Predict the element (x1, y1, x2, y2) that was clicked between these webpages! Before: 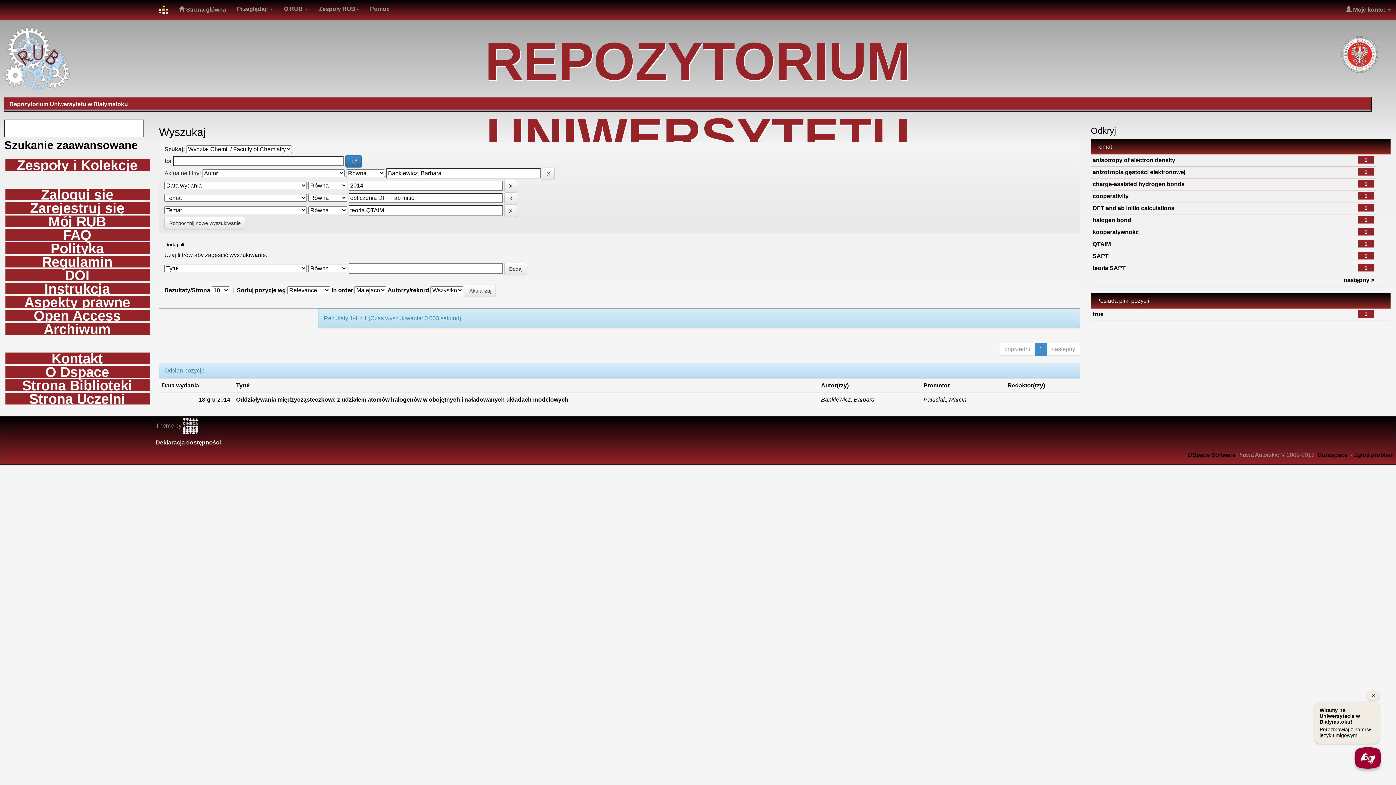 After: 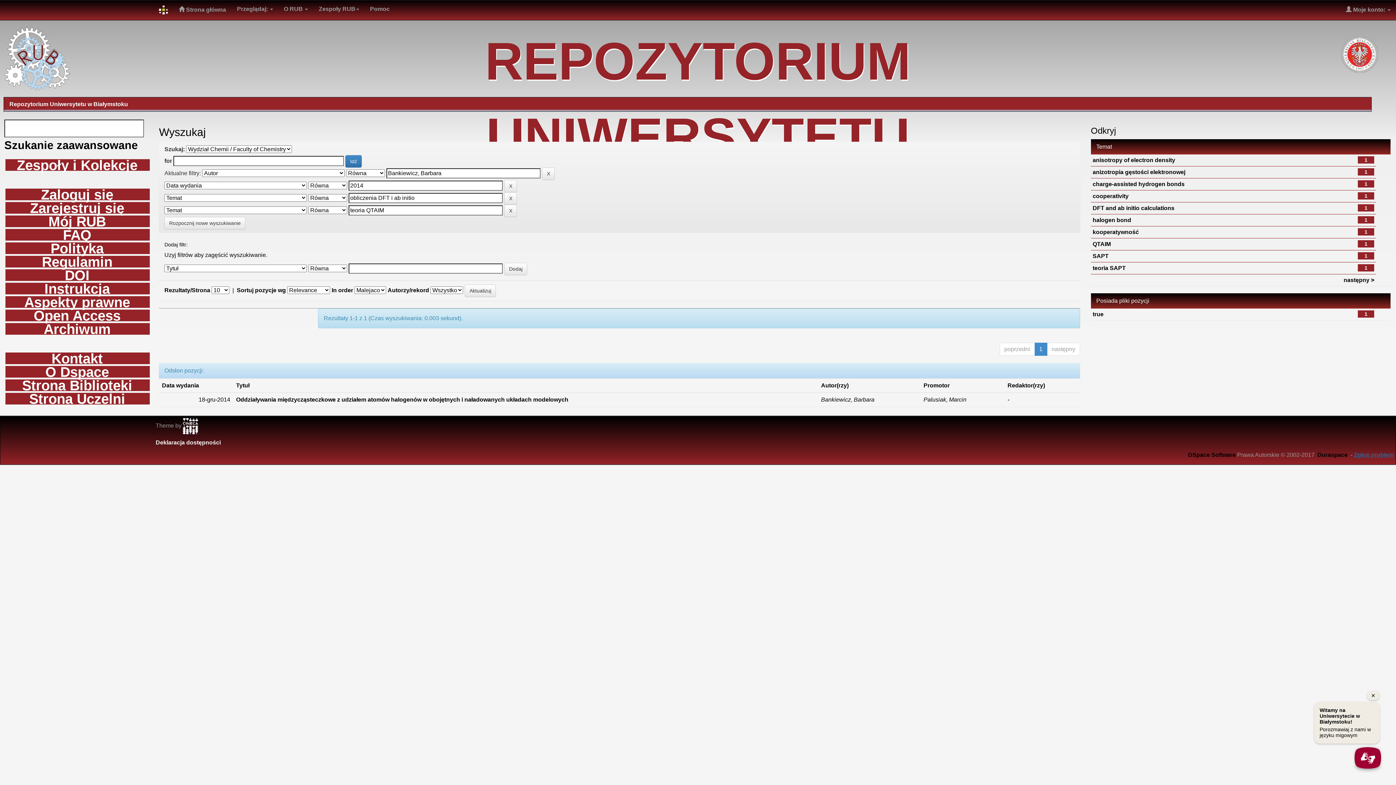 Action: bbox: (1354, 452, 1394, 458) label: Zgłoś problem